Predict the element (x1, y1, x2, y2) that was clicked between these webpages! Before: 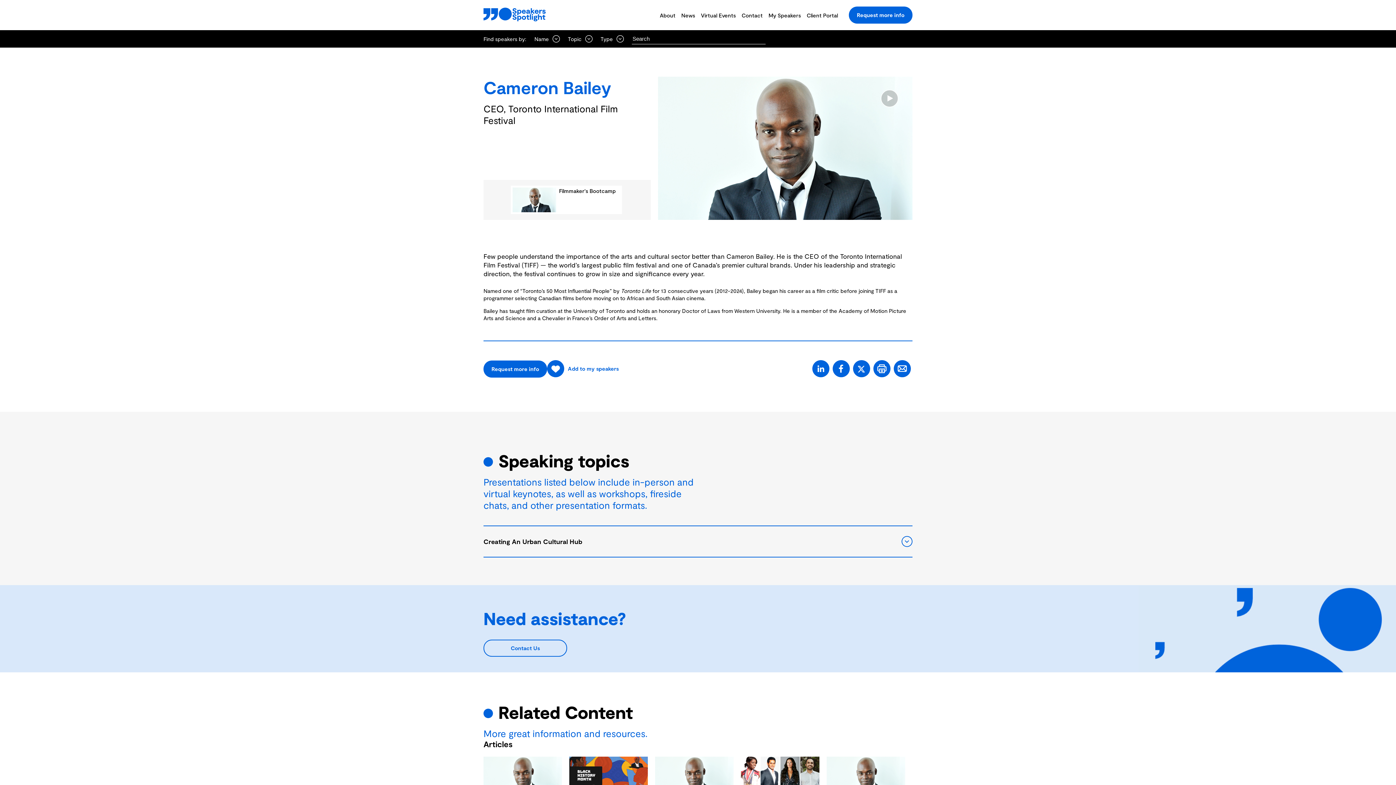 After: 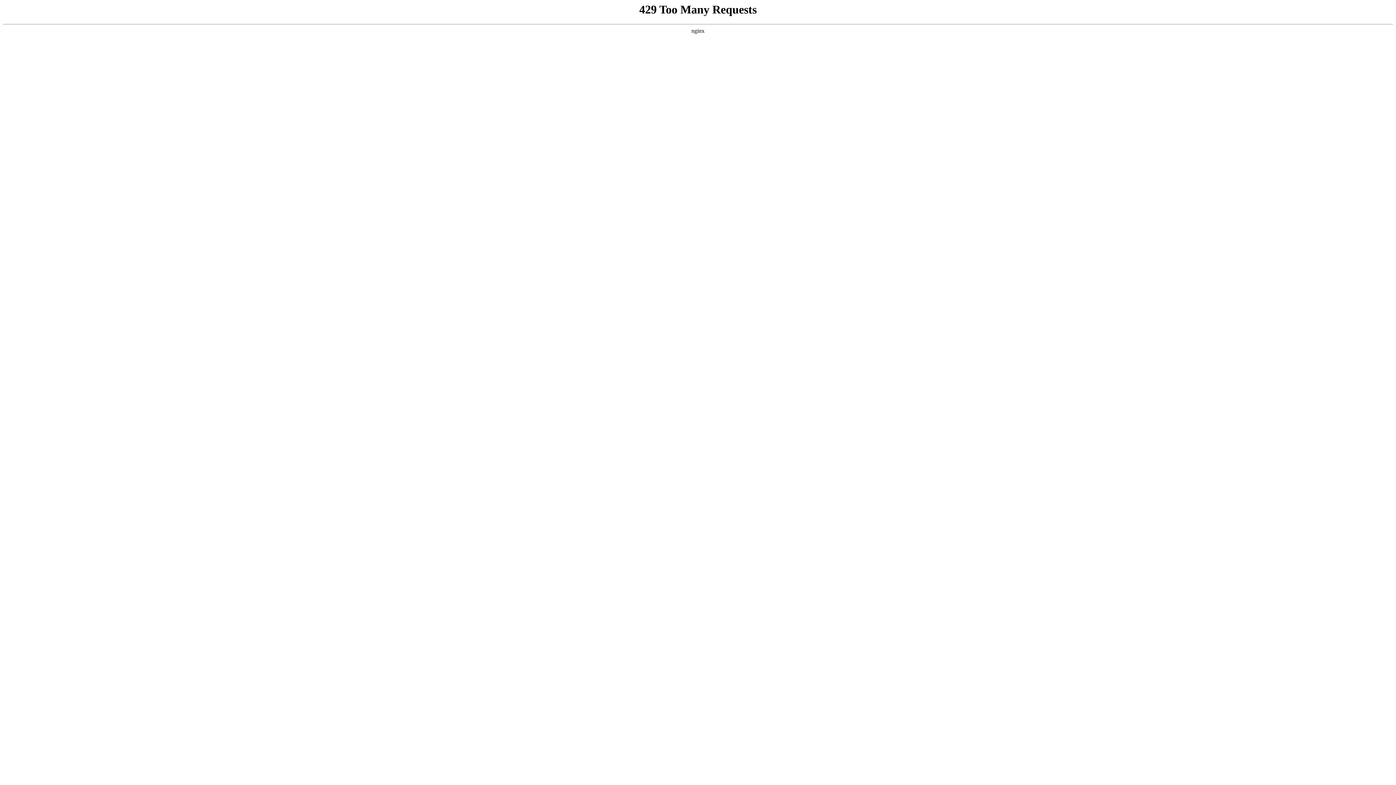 Action: label: Contact Us bbox: (483, 639, 567, 656)